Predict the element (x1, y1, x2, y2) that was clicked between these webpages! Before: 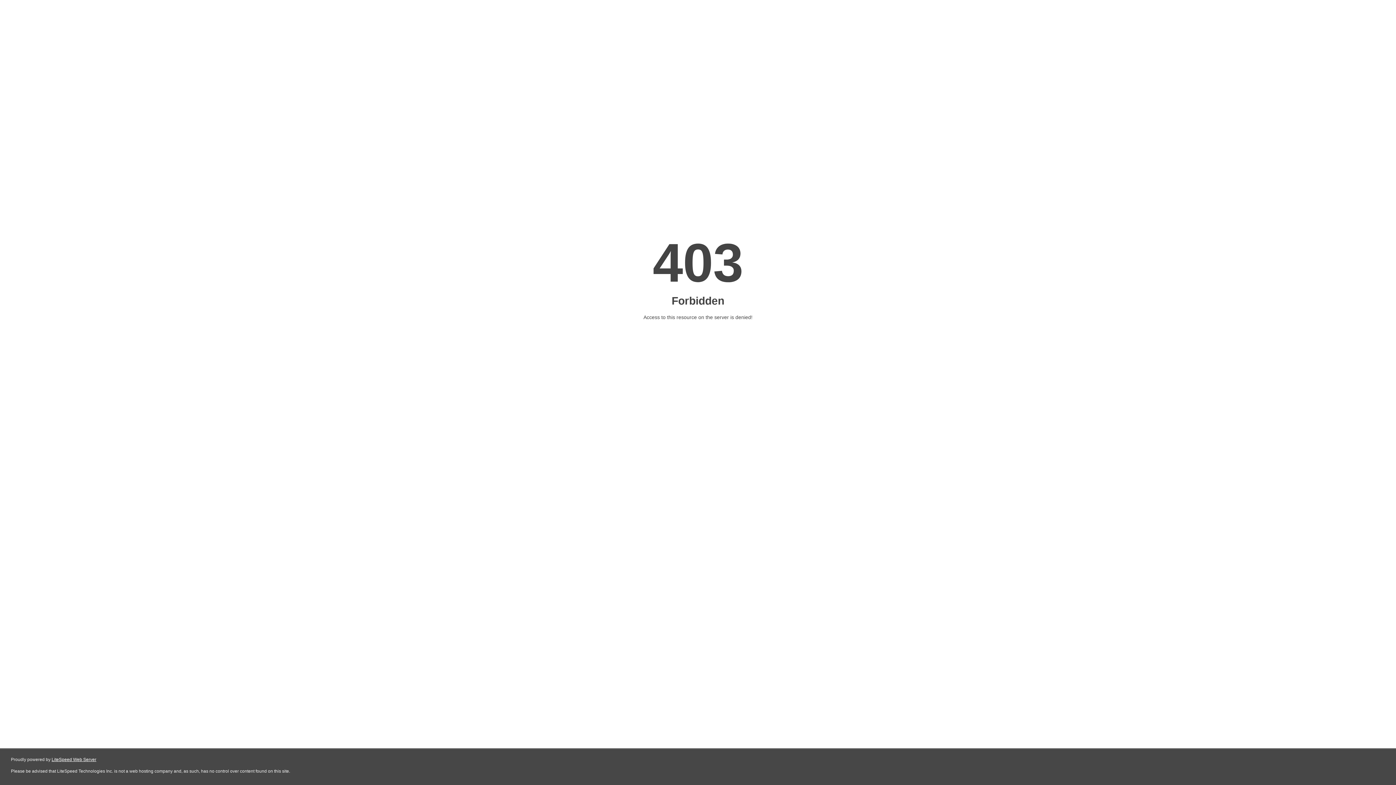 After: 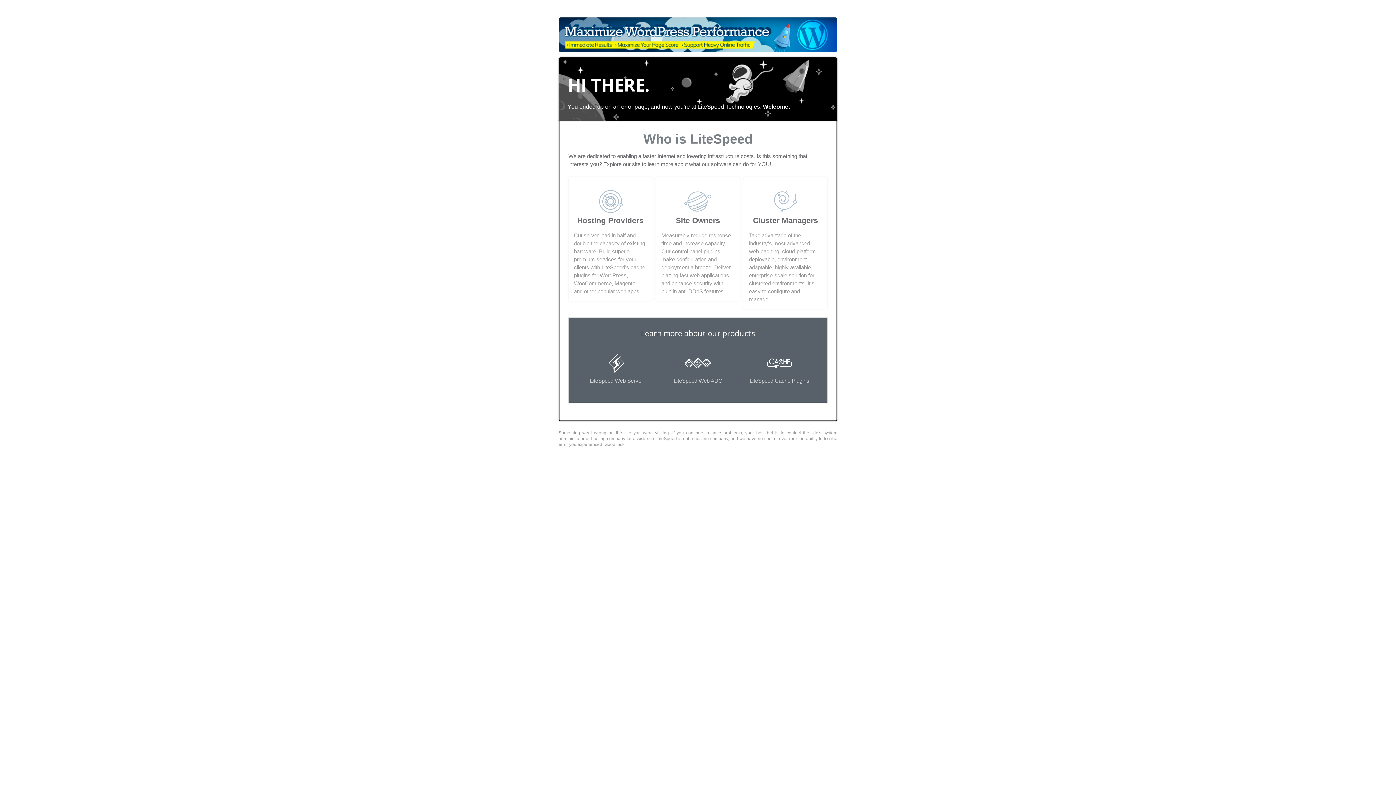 Action: bbox: (51, 757, 96, 762) label: LiteSpeed Web Server